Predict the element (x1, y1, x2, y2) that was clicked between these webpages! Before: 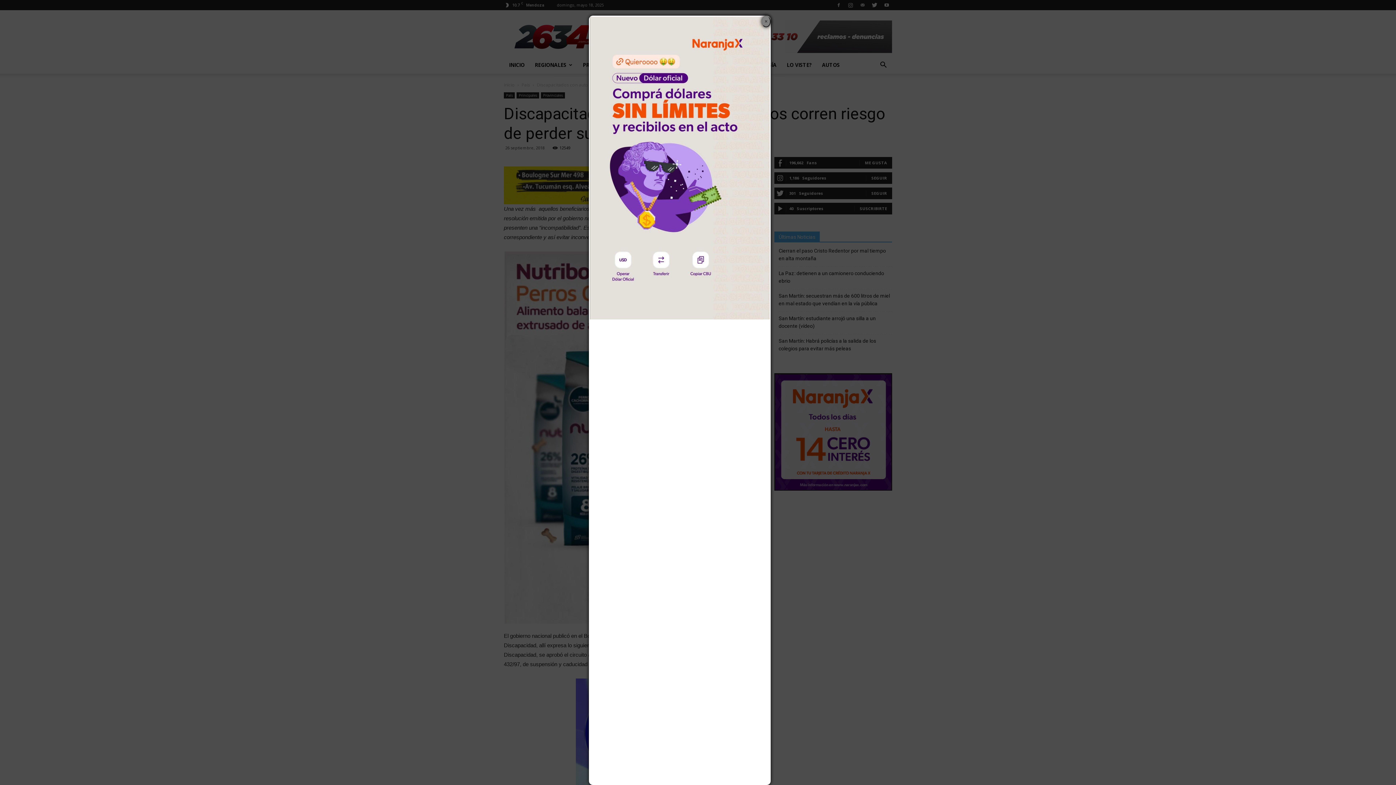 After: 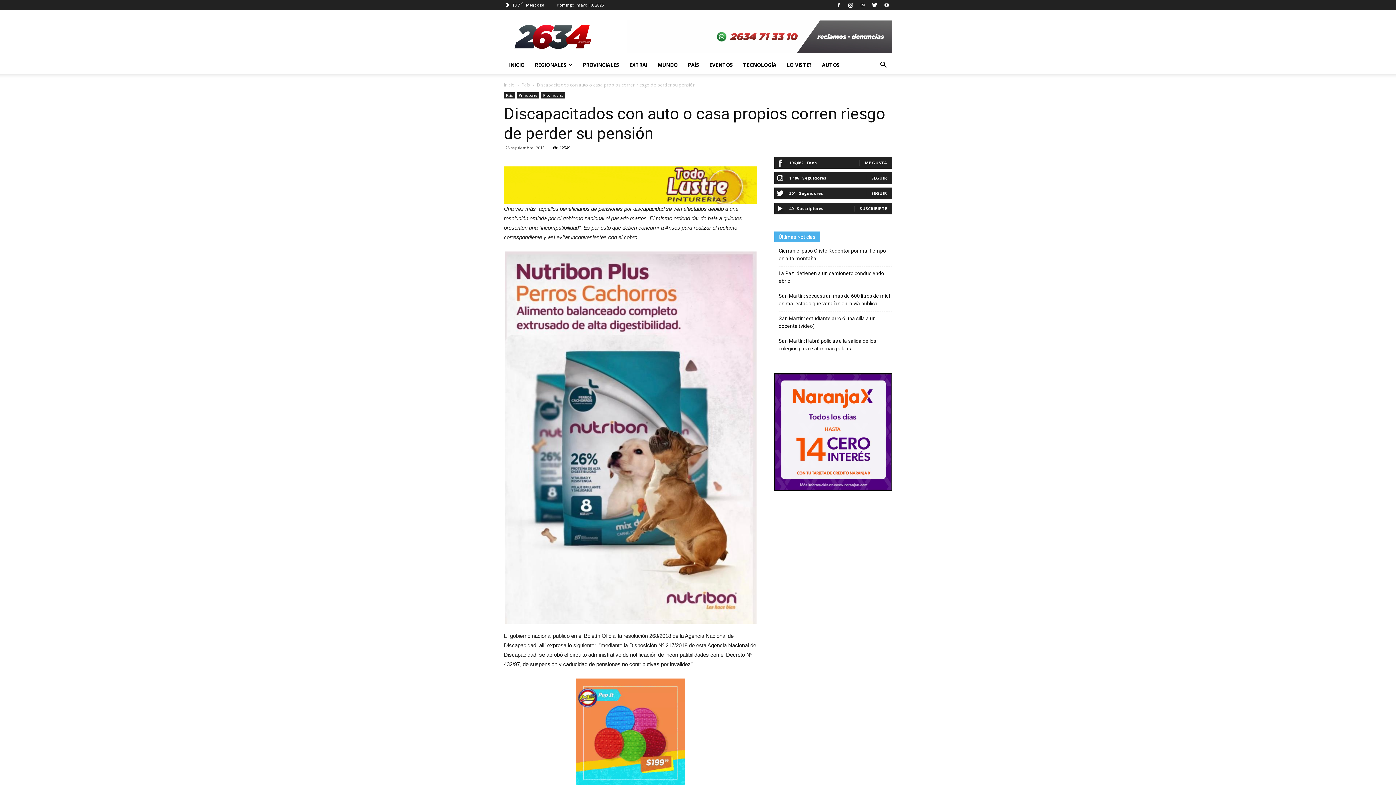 Action: bbox: (761, 15, 770, 27) label: ×